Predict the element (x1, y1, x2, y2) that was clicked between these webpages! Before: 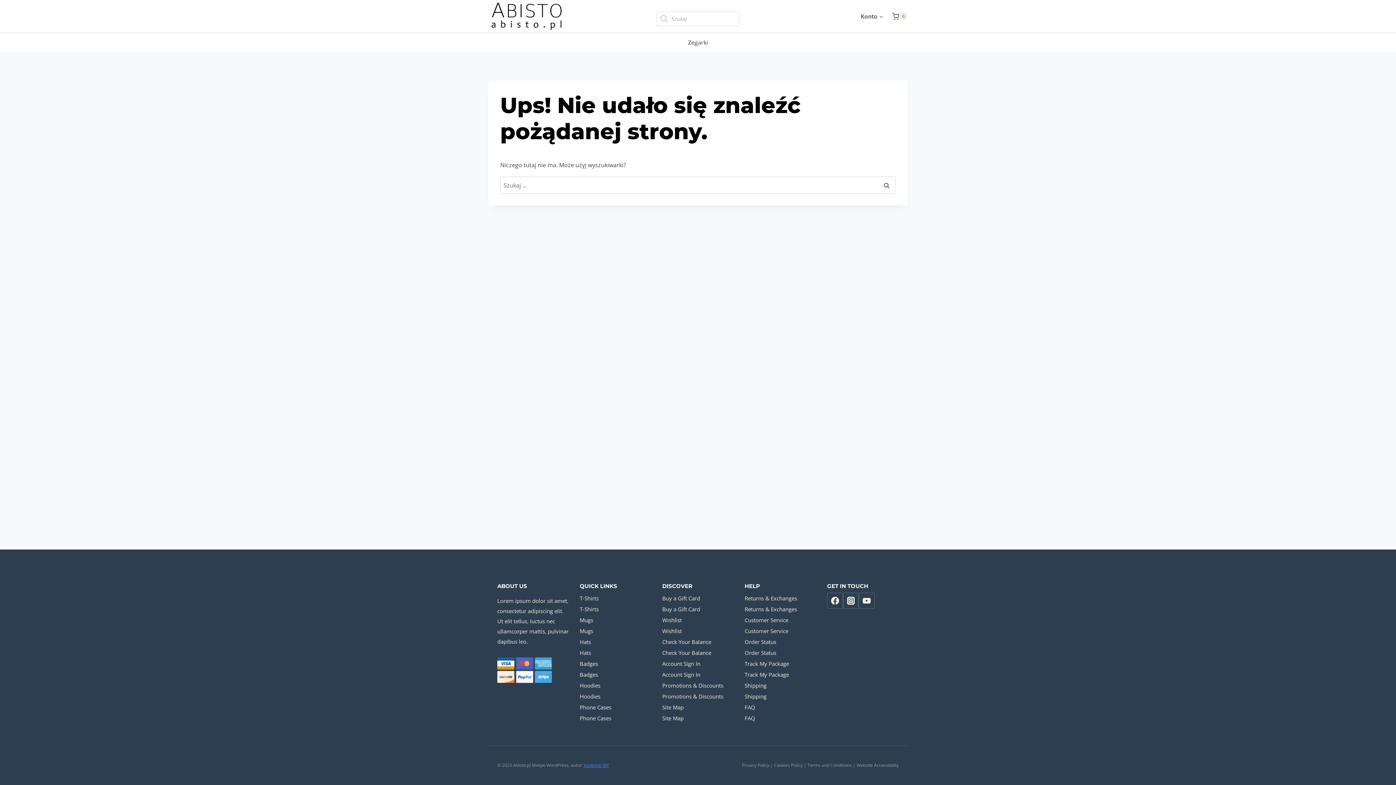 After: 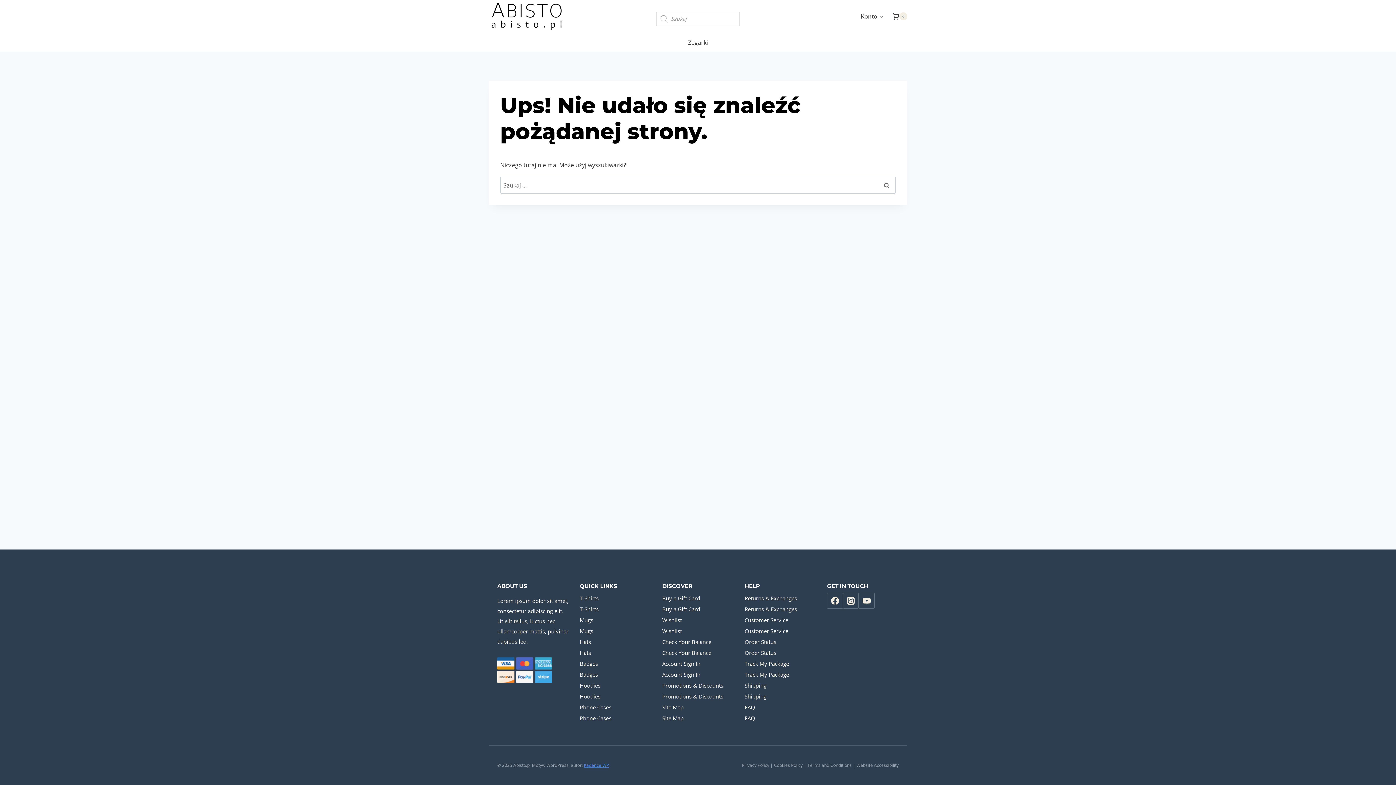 Action: bbox: (579, 593, 651, 604) label: T-Shirts